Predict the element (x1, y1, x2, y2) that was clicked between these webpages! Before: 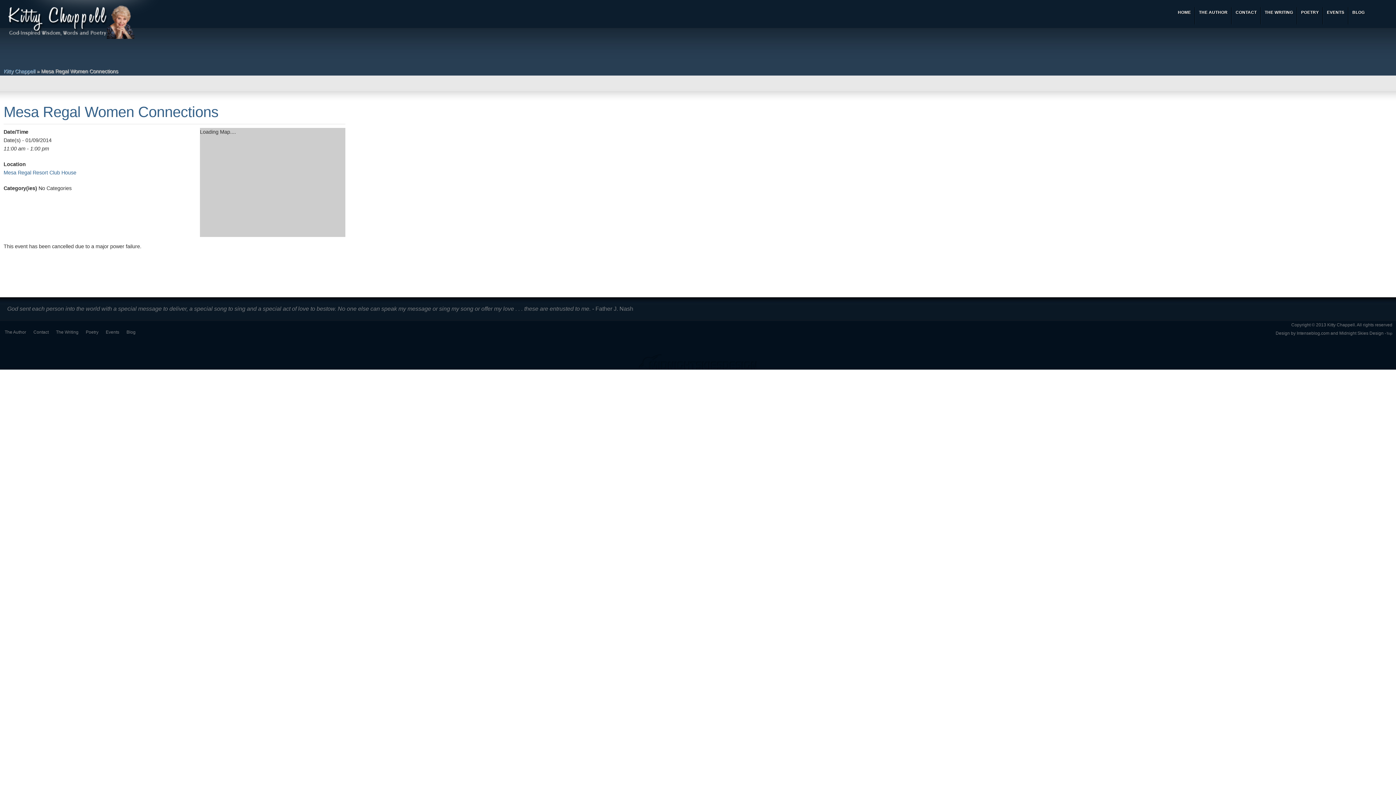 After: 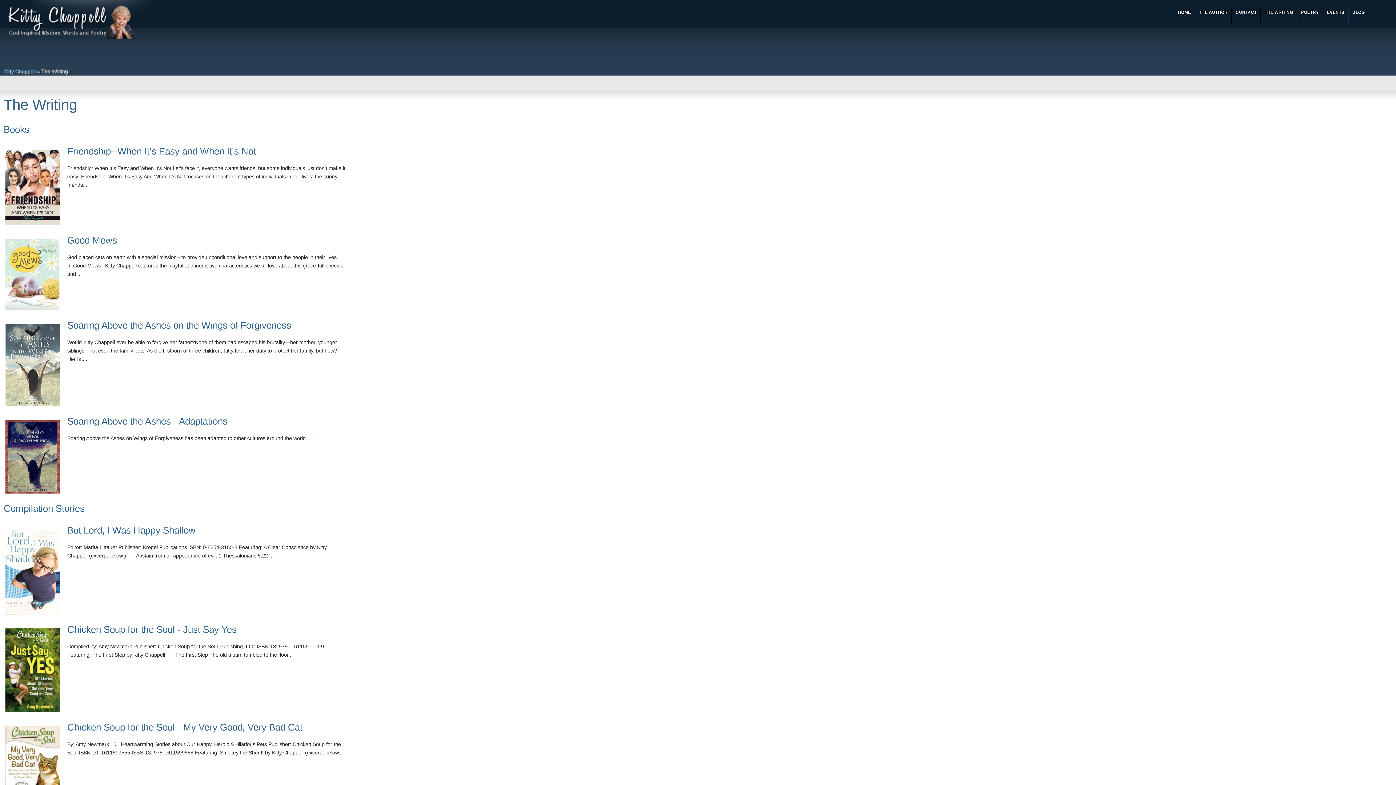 Action: bbox: (1261, 7, 1297, 24) label: THE WRITING